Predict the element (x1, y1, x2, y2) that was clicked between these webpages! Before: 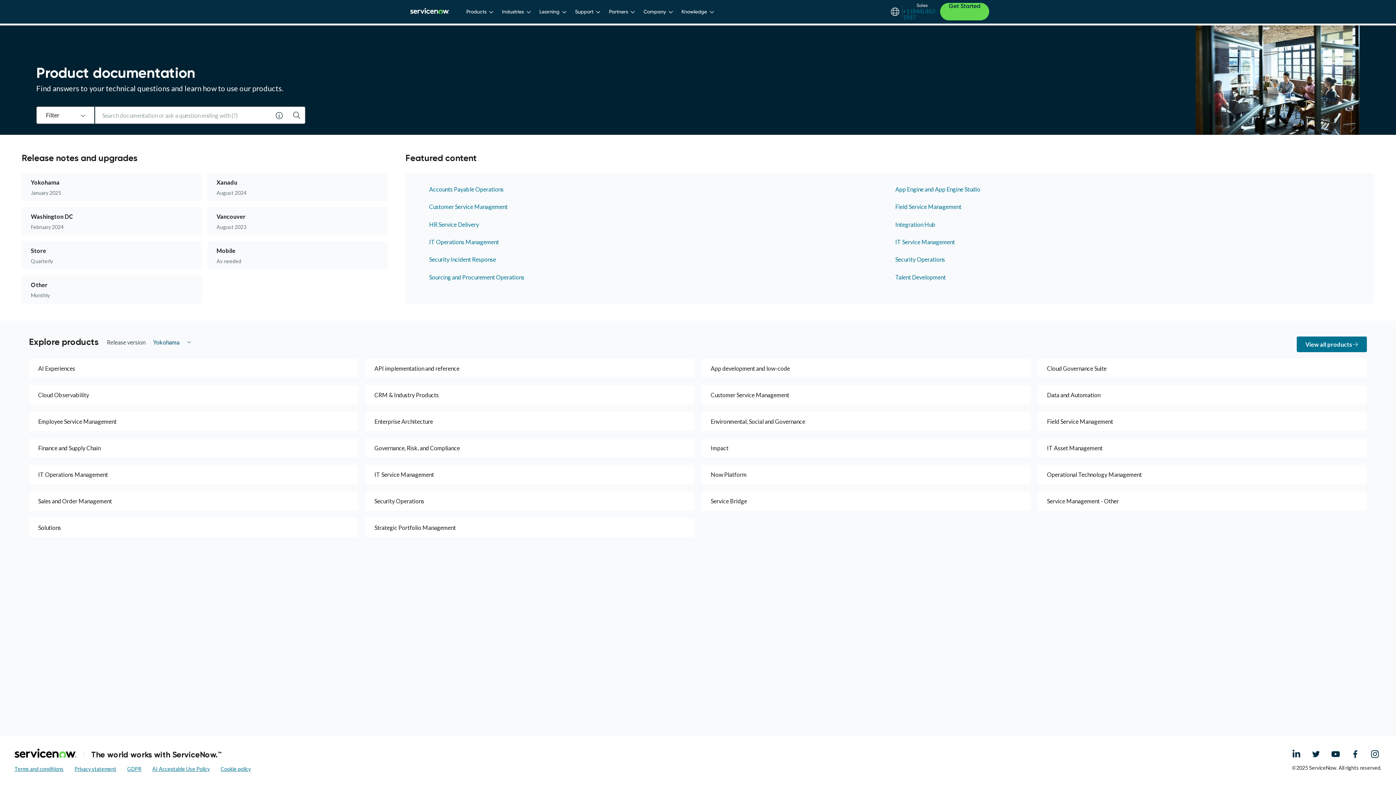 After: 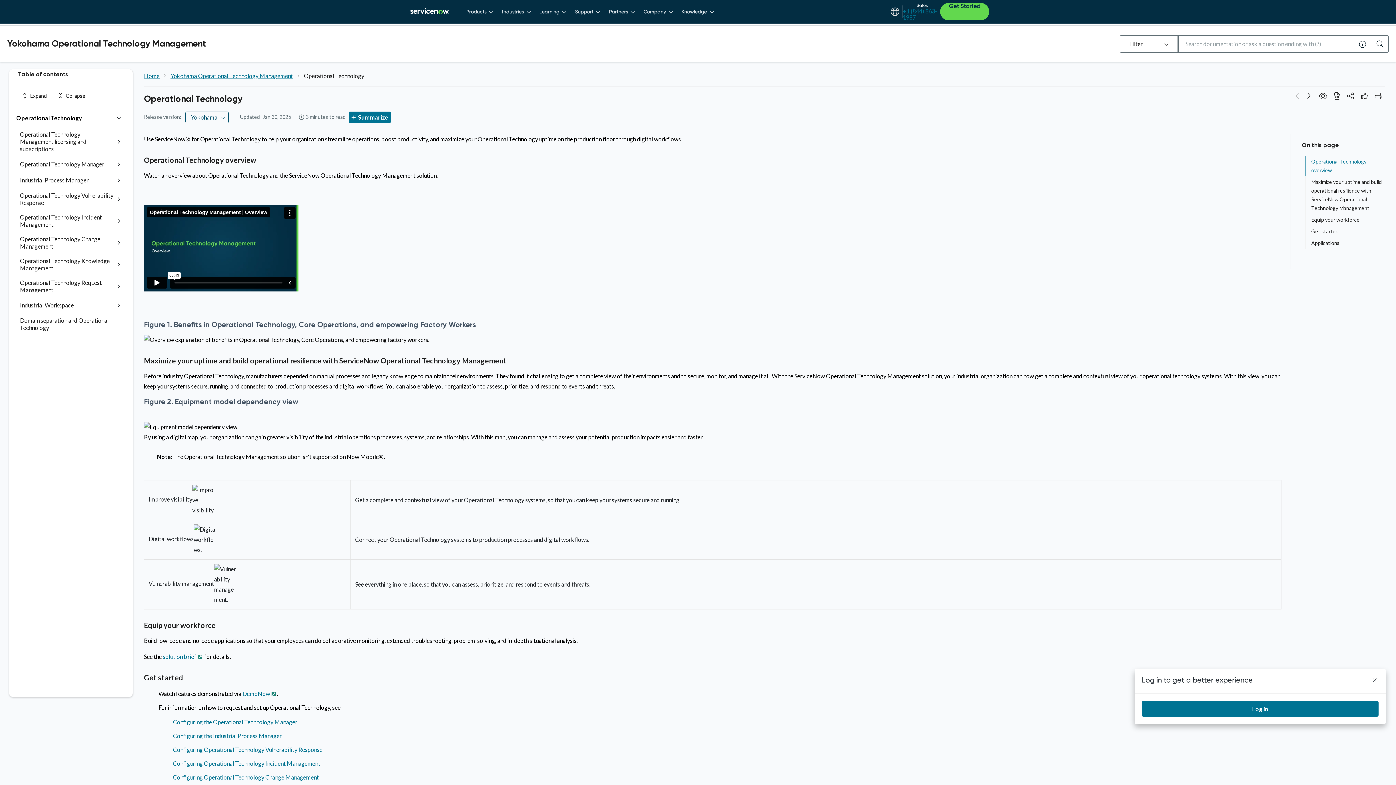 Action: bbox: (1038, 465, 1367, 484) label: Operational Technology Management